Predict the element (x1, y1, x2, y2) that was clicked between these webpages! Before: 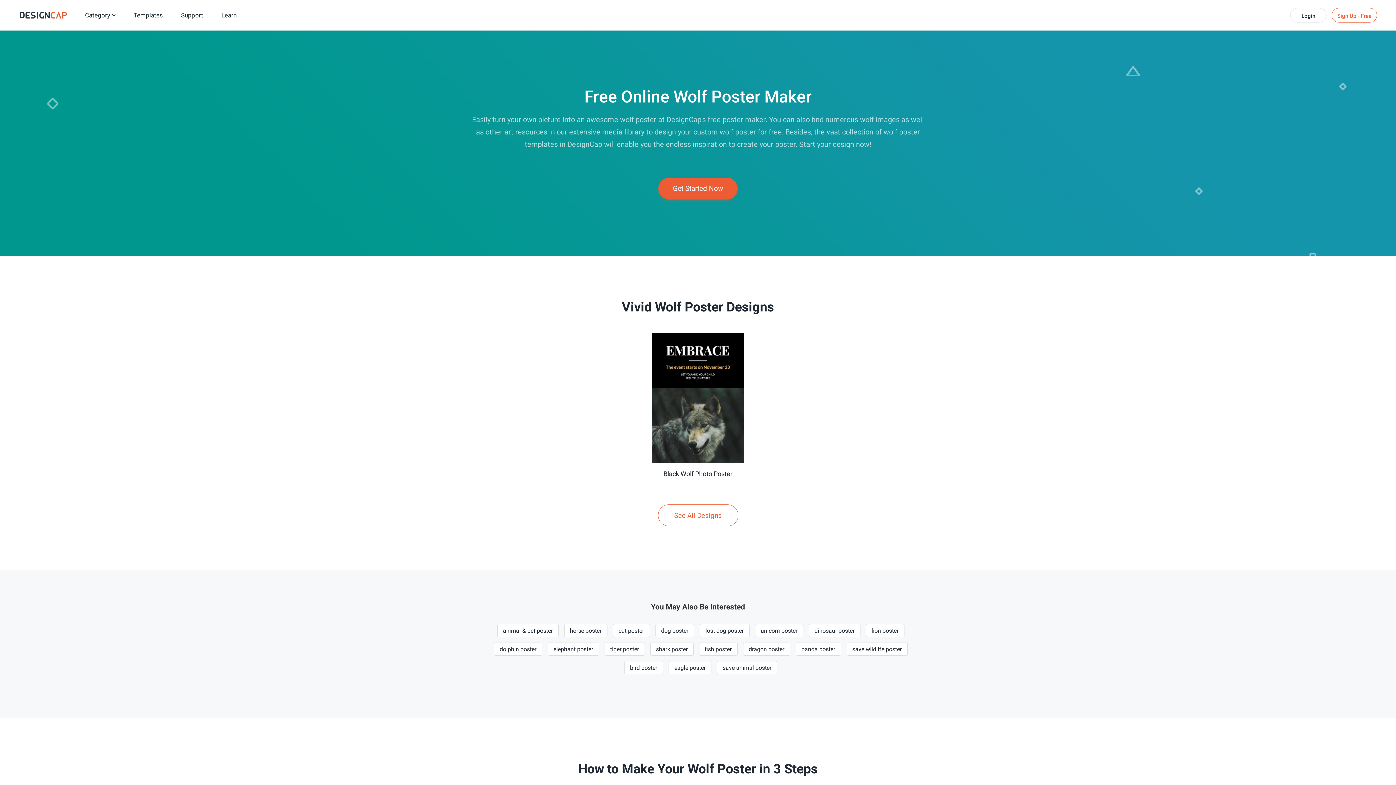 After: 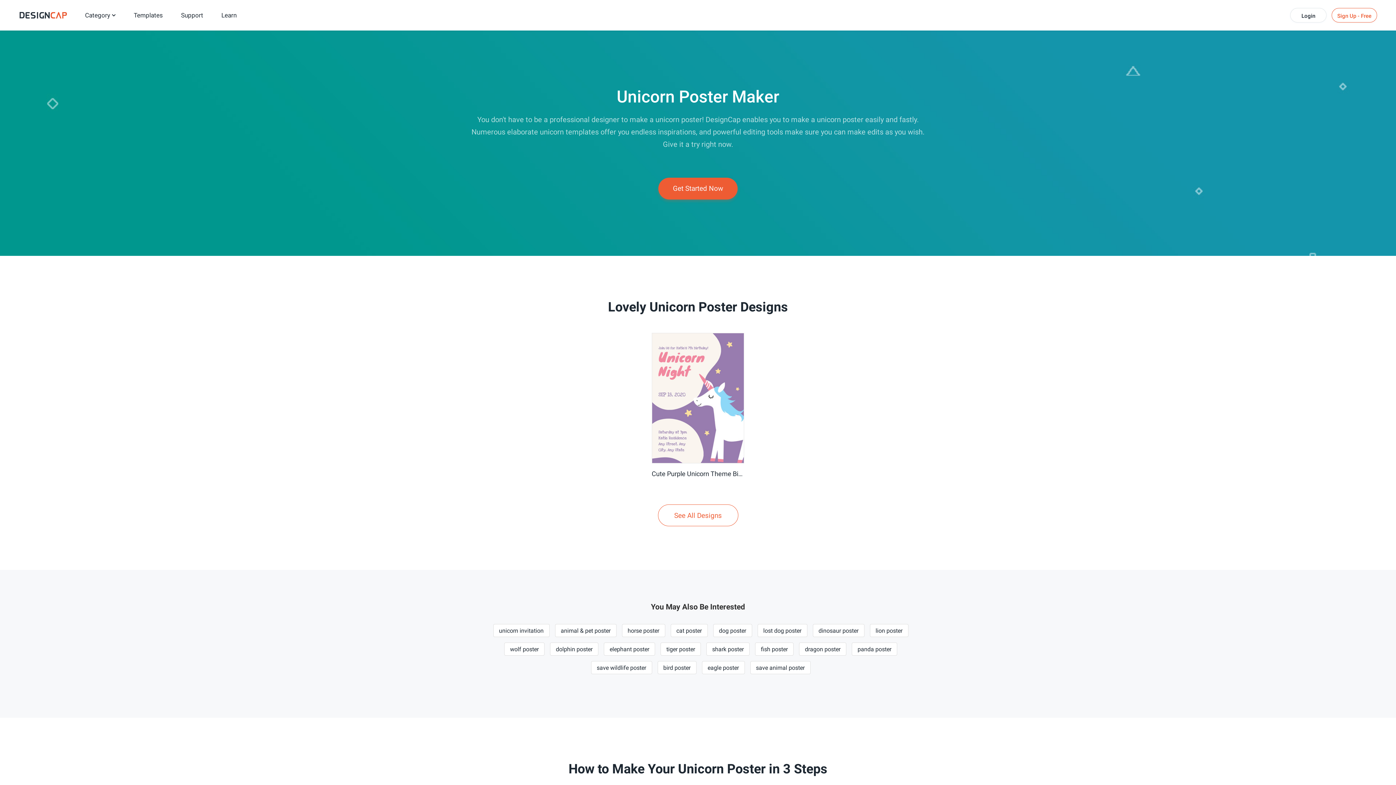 Action: label: unicorn poster bbox: (760, 627, 797, 634)